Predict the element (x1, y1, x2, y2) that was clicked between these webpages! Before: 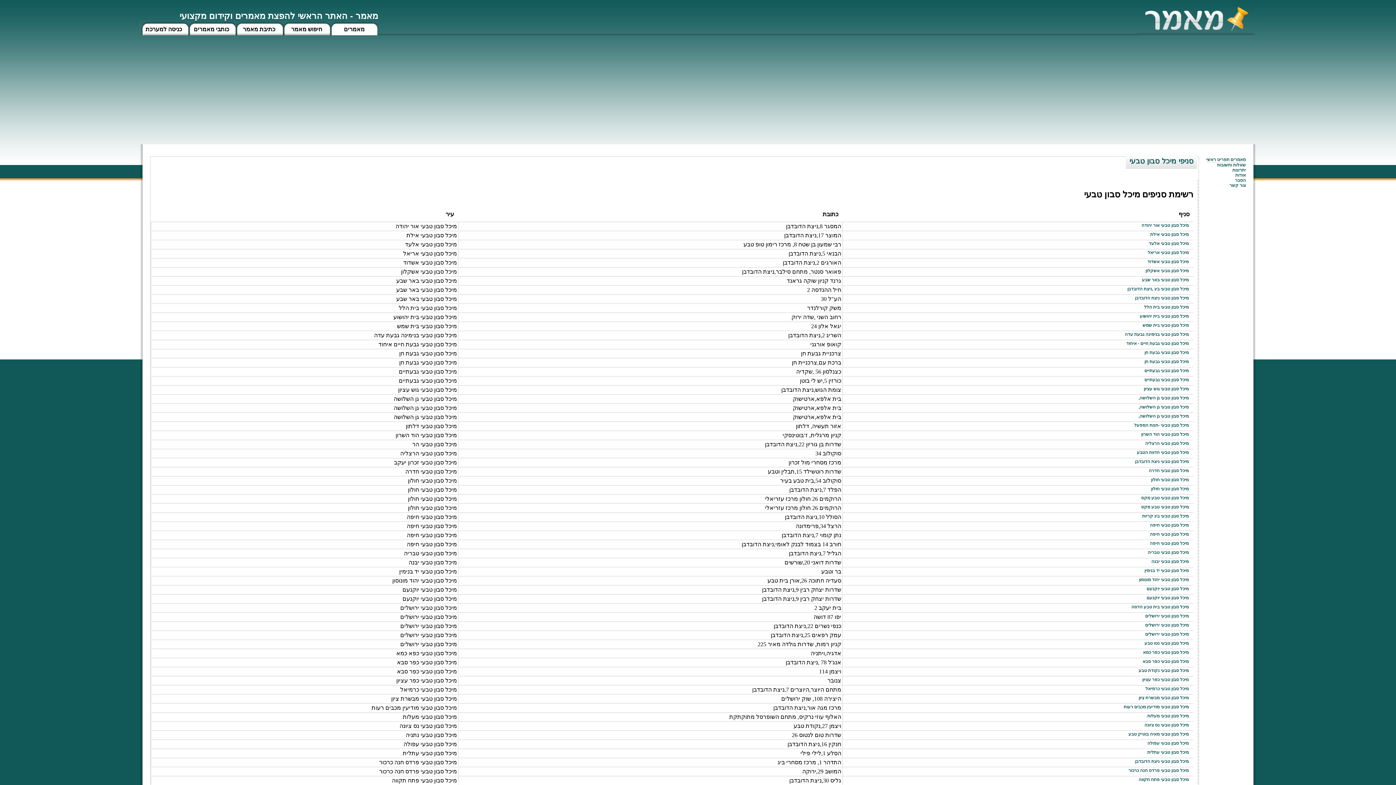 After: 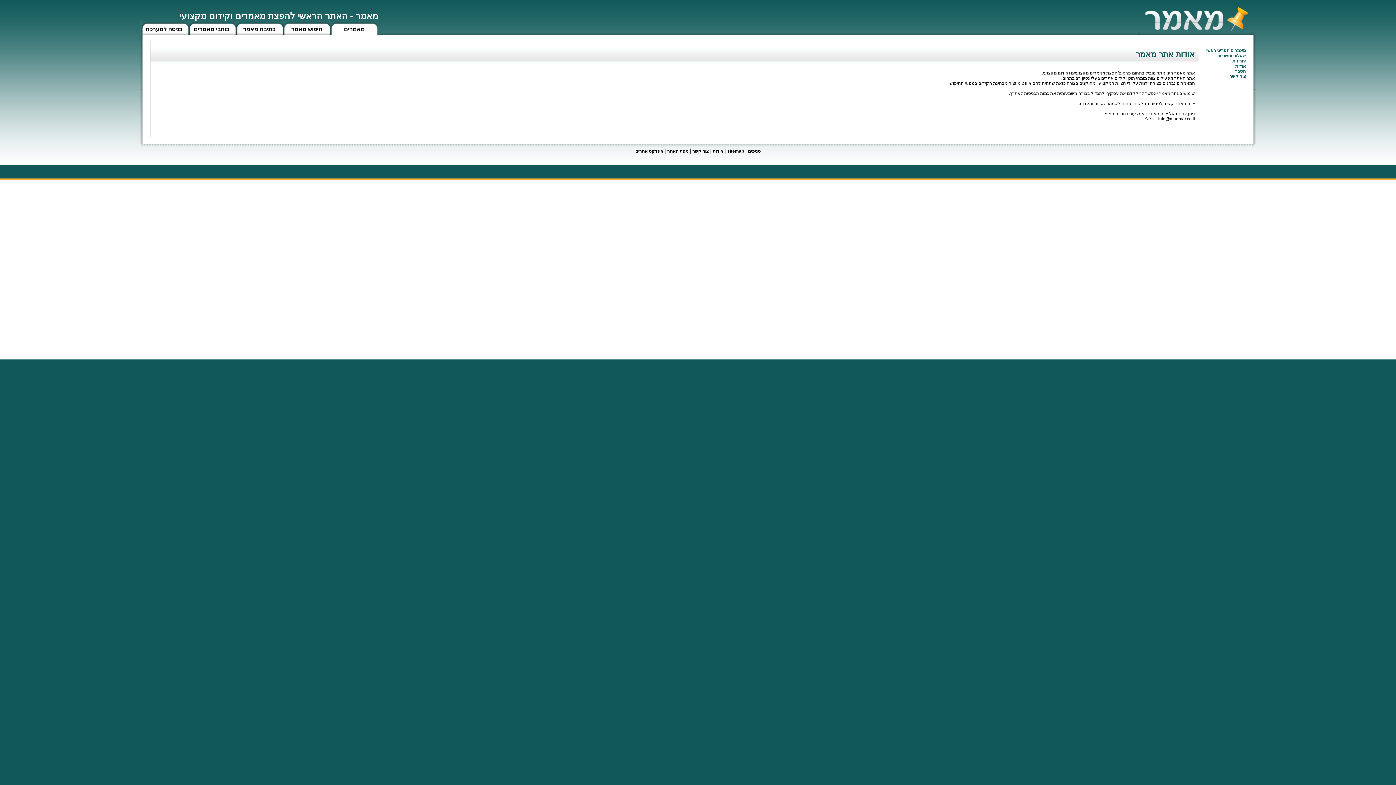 Action: label: אודות bbox: (1235, 172, 1246, 177)